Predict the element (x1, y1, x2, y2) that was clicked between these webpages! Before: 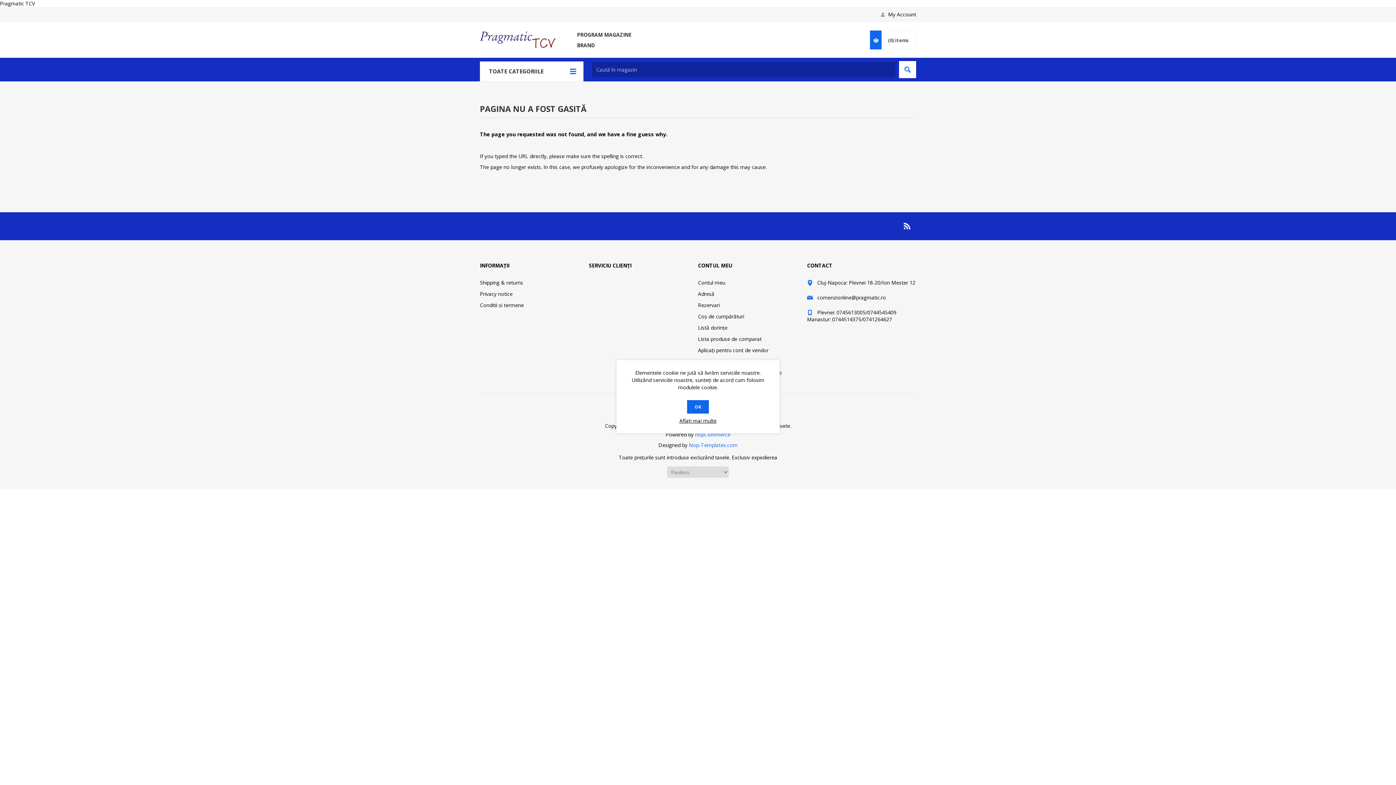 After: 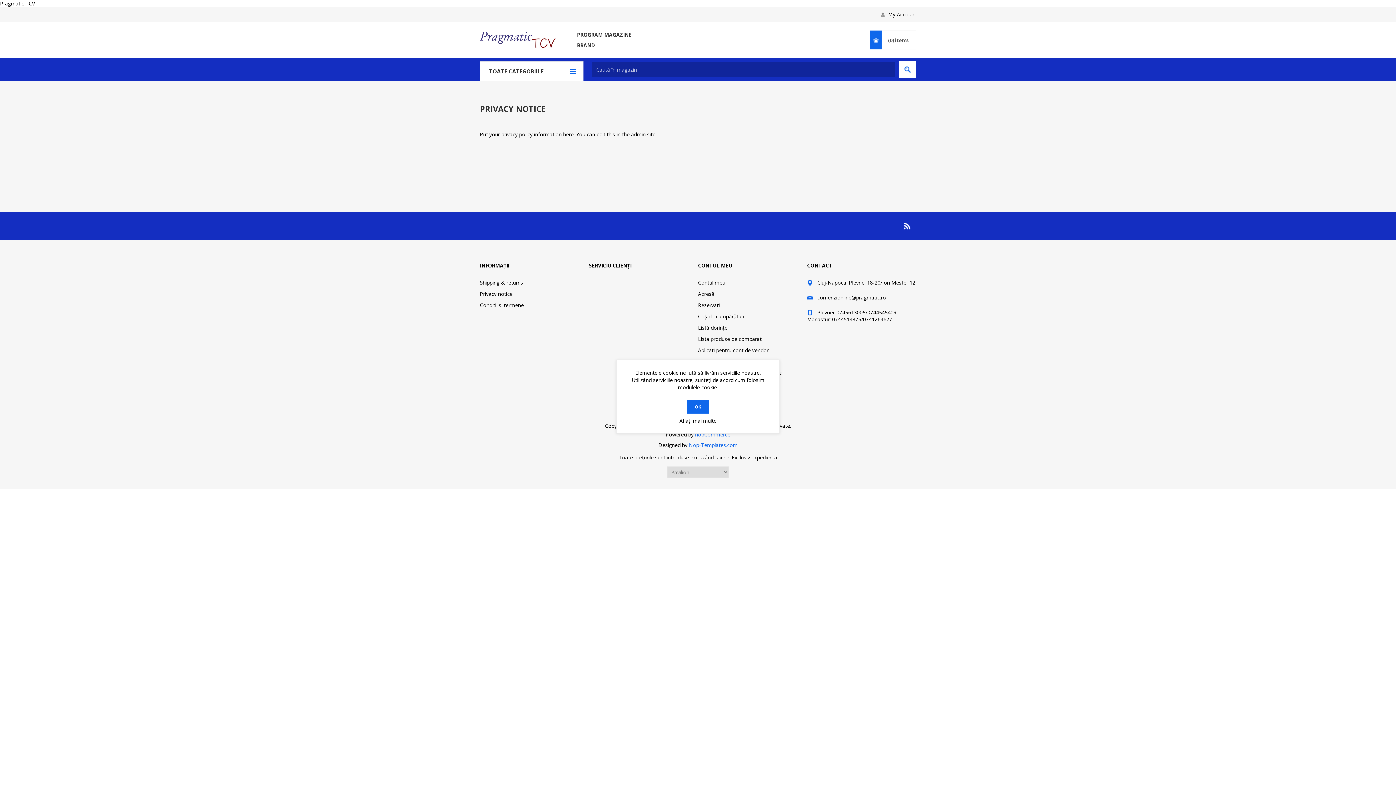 Action: label: Aflați mai multe bbox: (625, 417, 770, 424)